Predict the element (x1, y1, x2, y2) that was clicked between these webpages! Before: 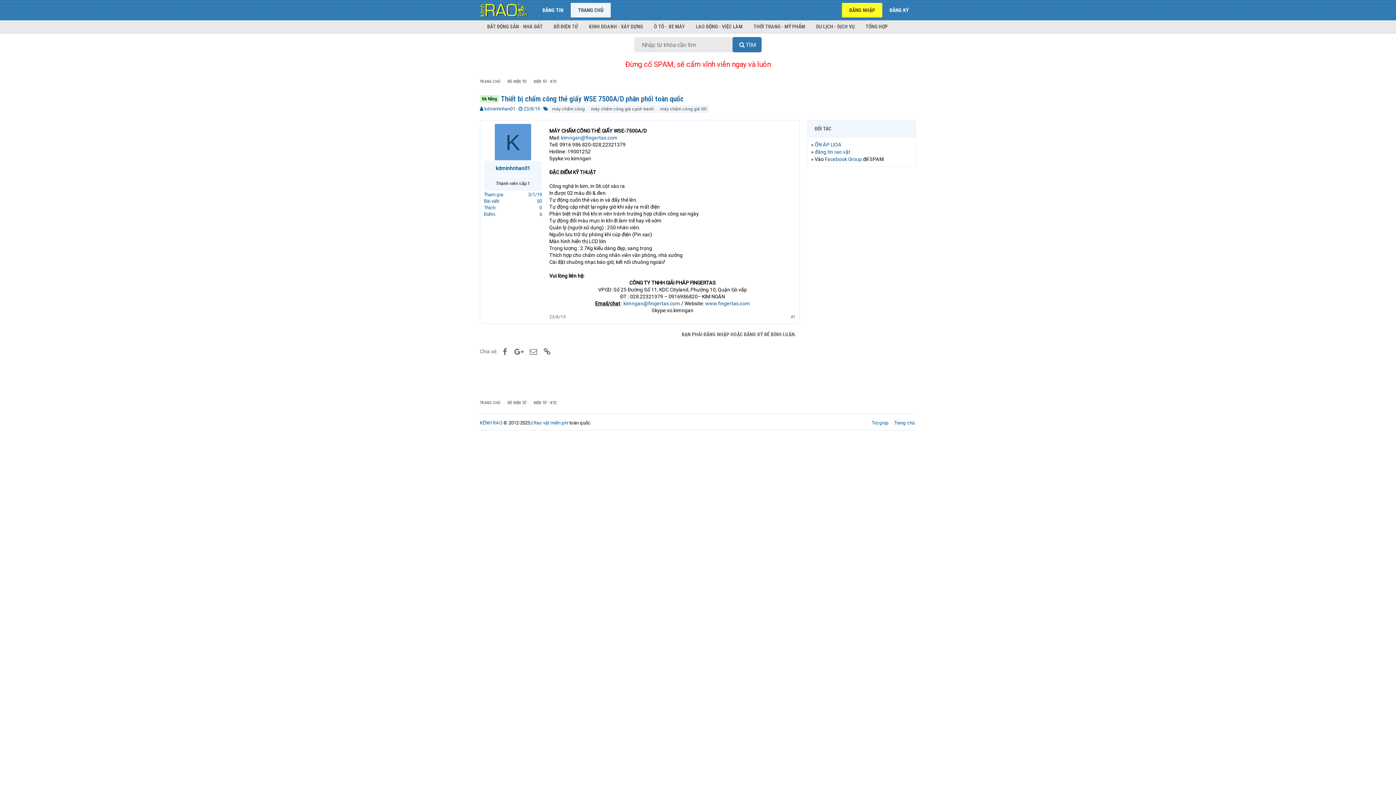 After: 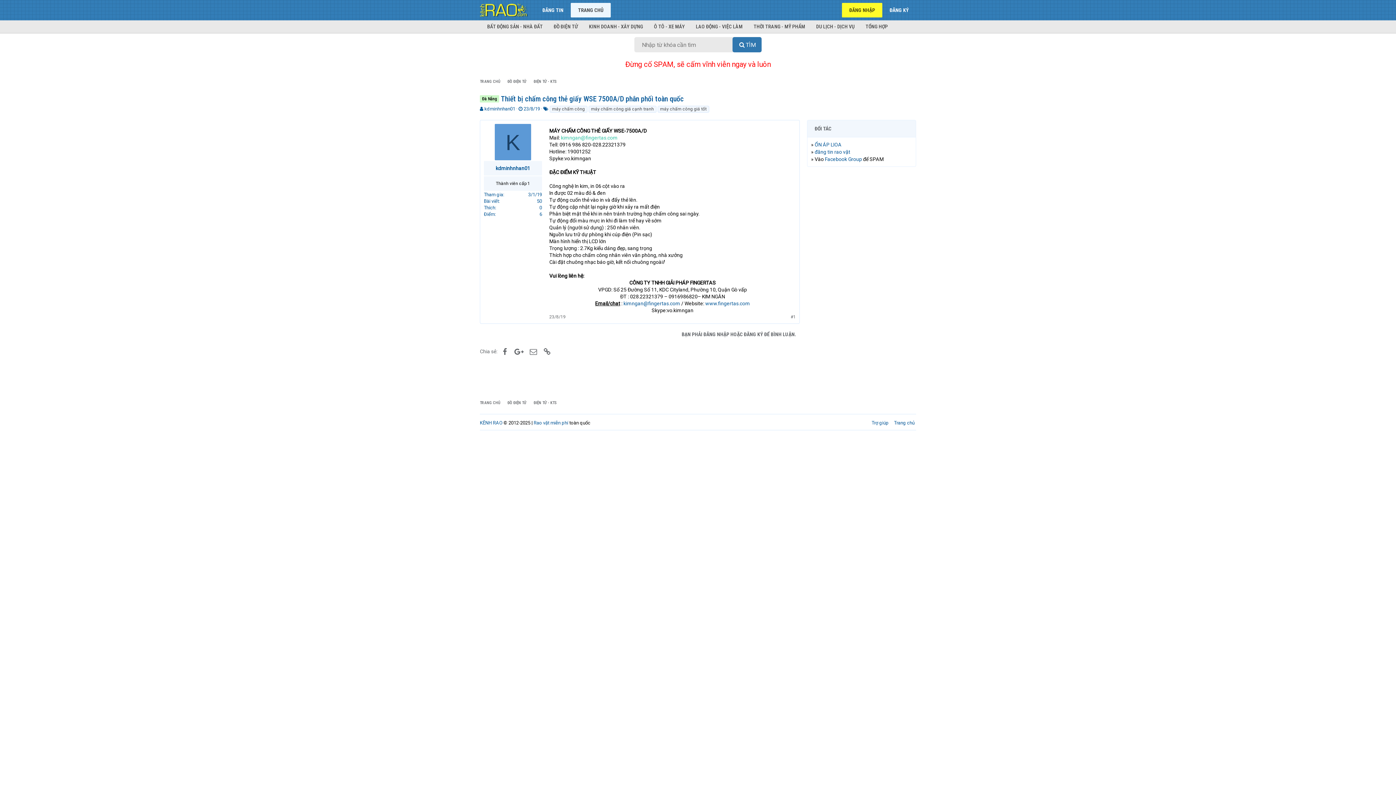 Action: label: kimngan@fingertas.com bbox: (561, 134, 617, 140)